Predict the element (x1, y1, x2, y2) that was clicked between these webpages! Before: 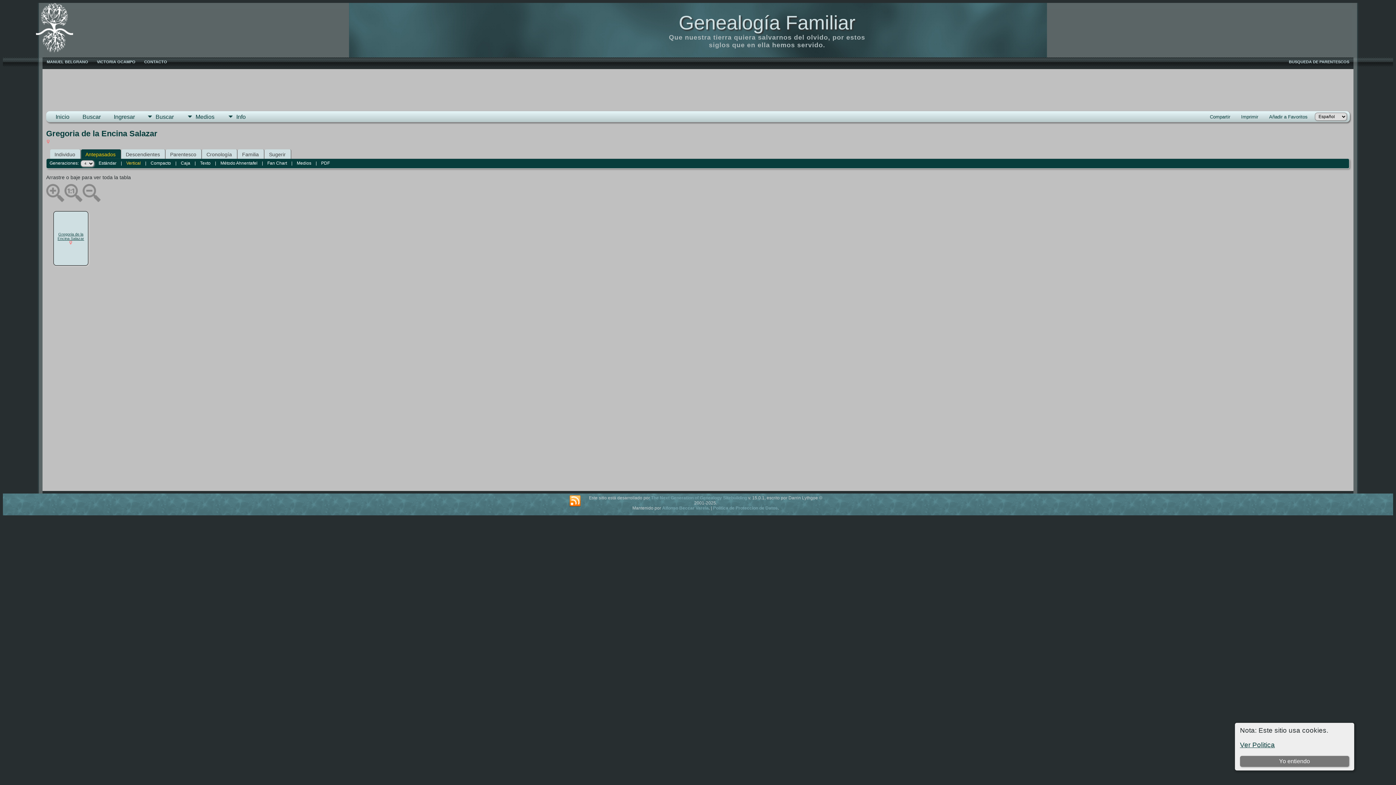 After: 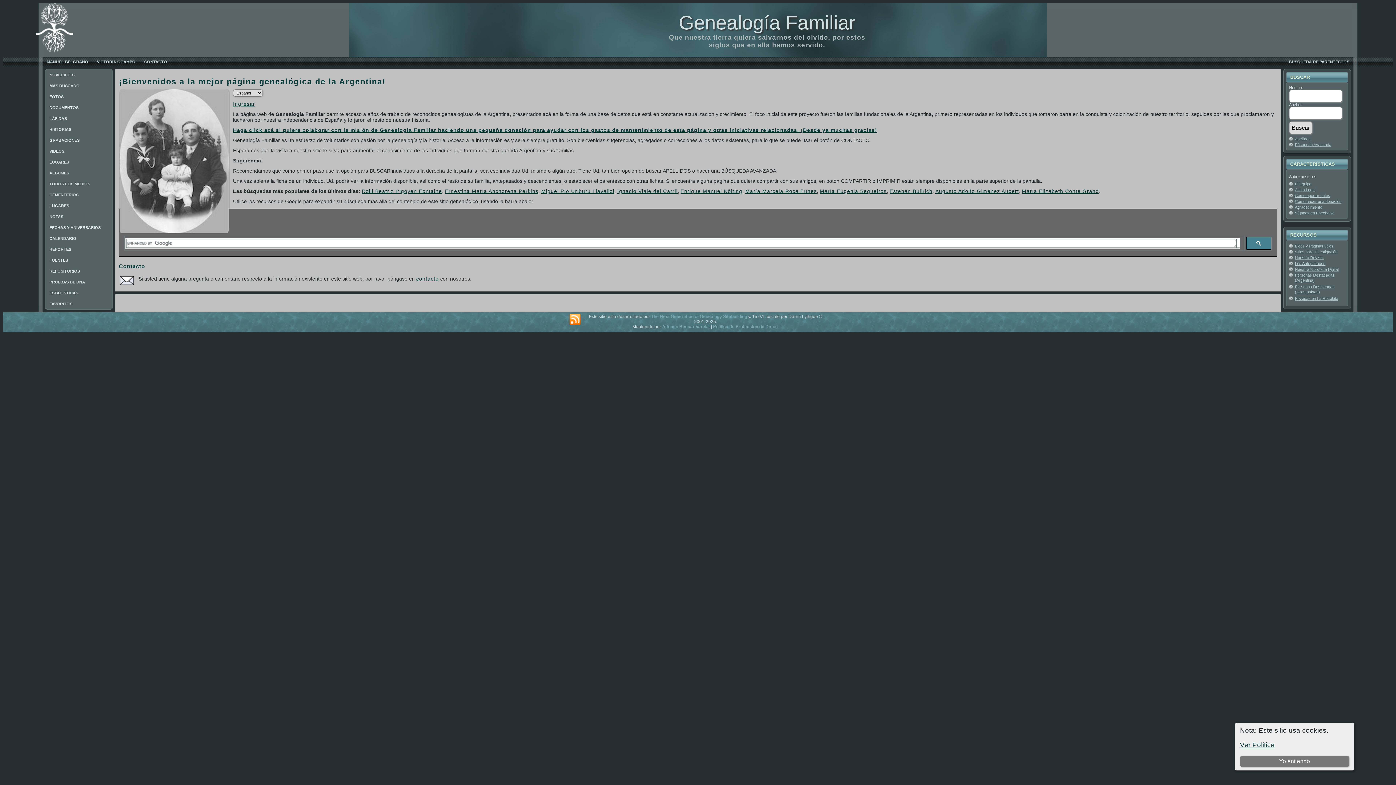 Action: label: Genealogía Familiar bbox: (678, 11, 855, 33)